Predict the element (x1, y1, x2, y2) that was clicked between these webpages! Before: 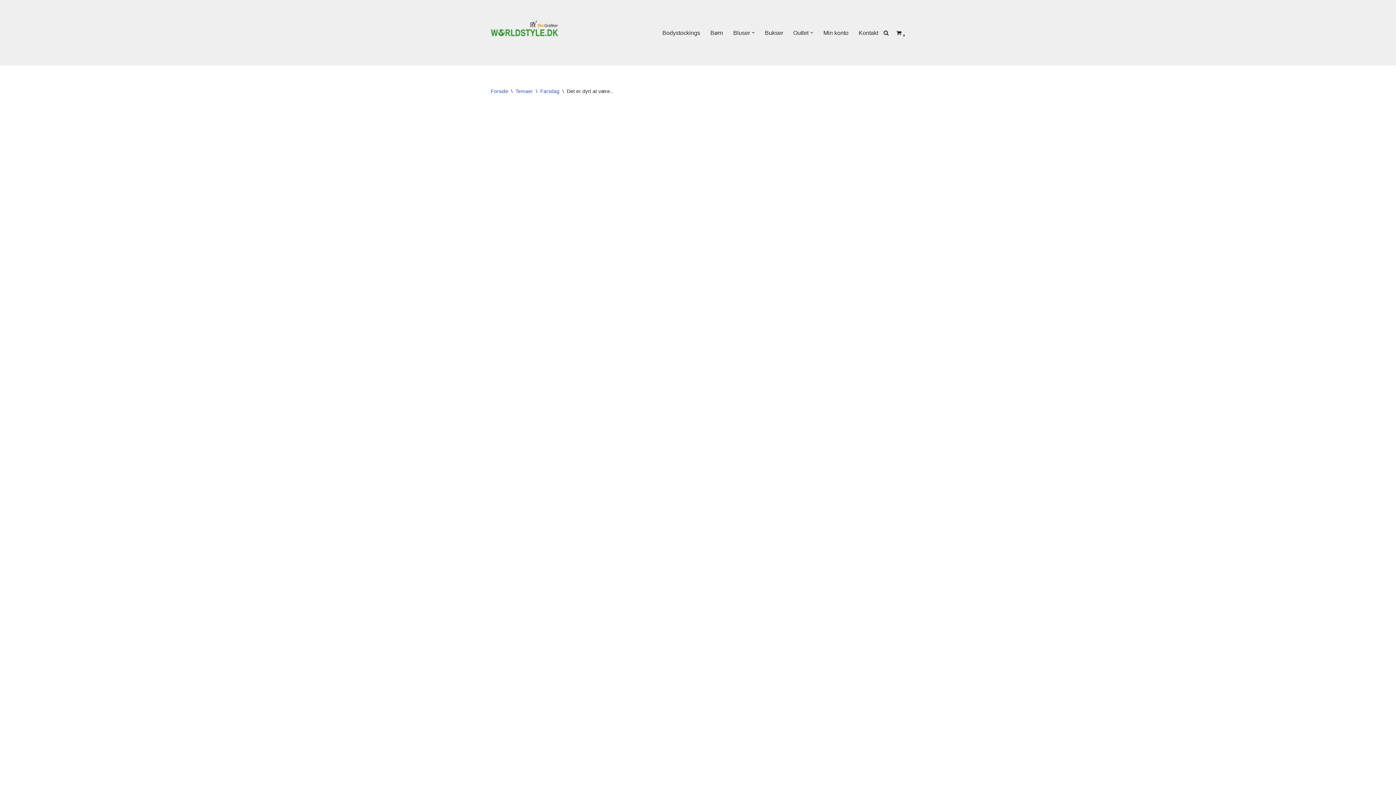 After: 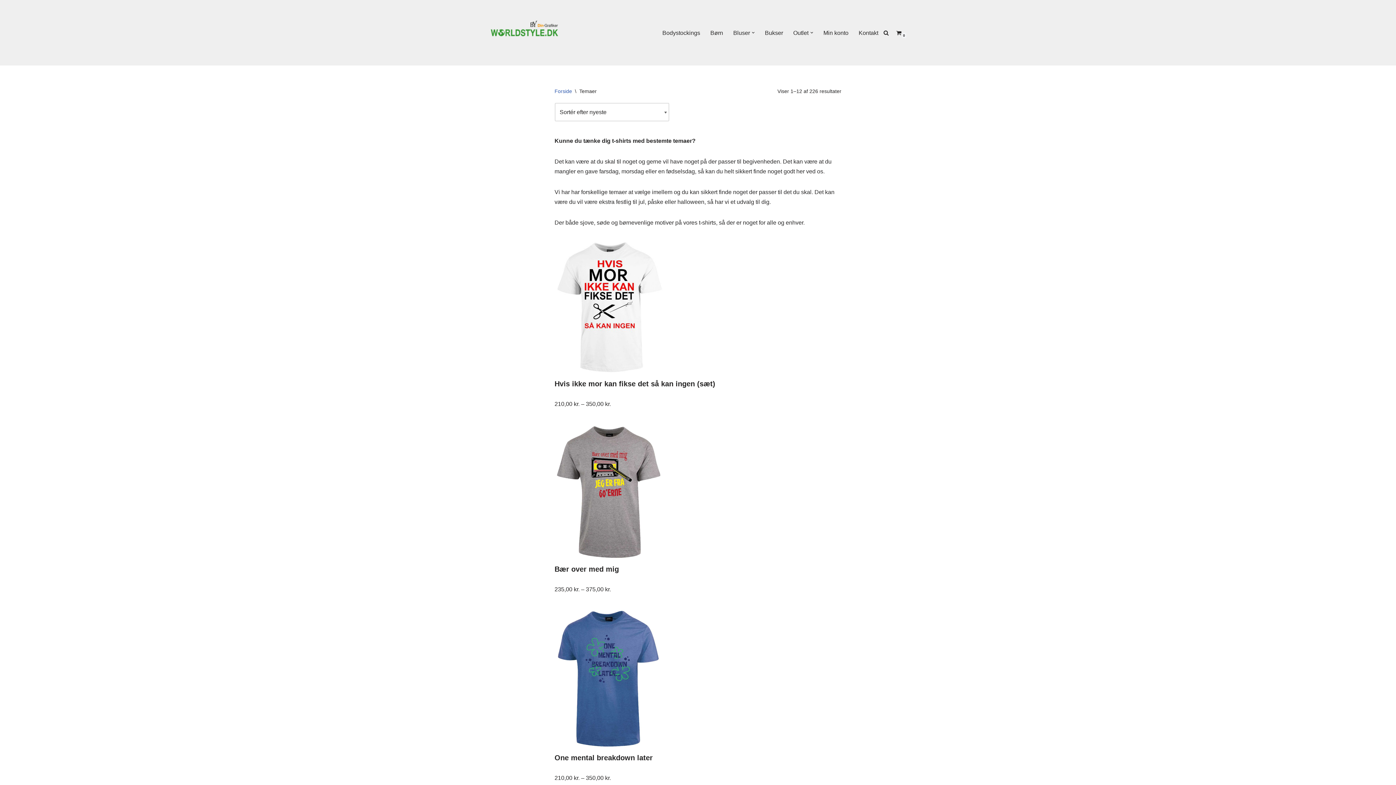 Action: label: Temaer bbox: (515, 88, 533, 94)